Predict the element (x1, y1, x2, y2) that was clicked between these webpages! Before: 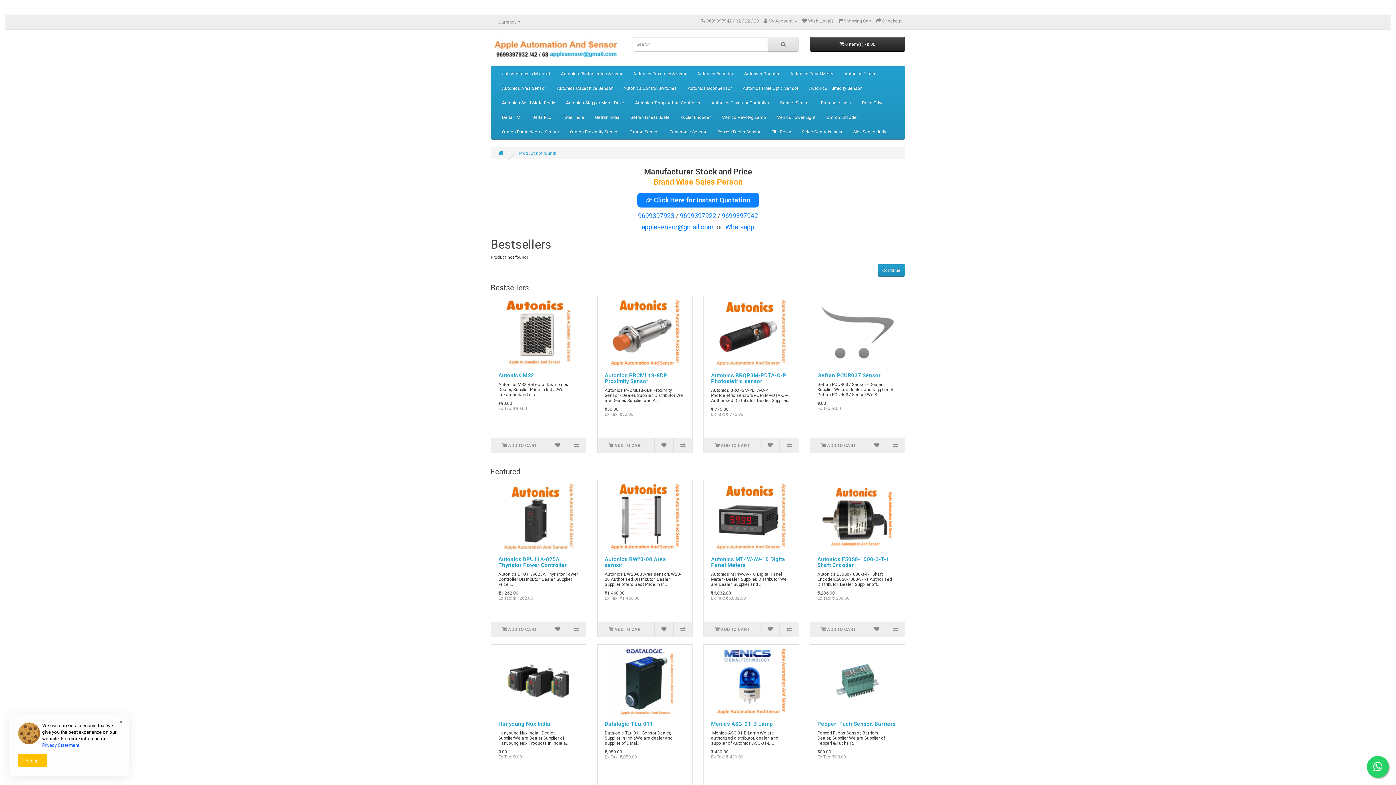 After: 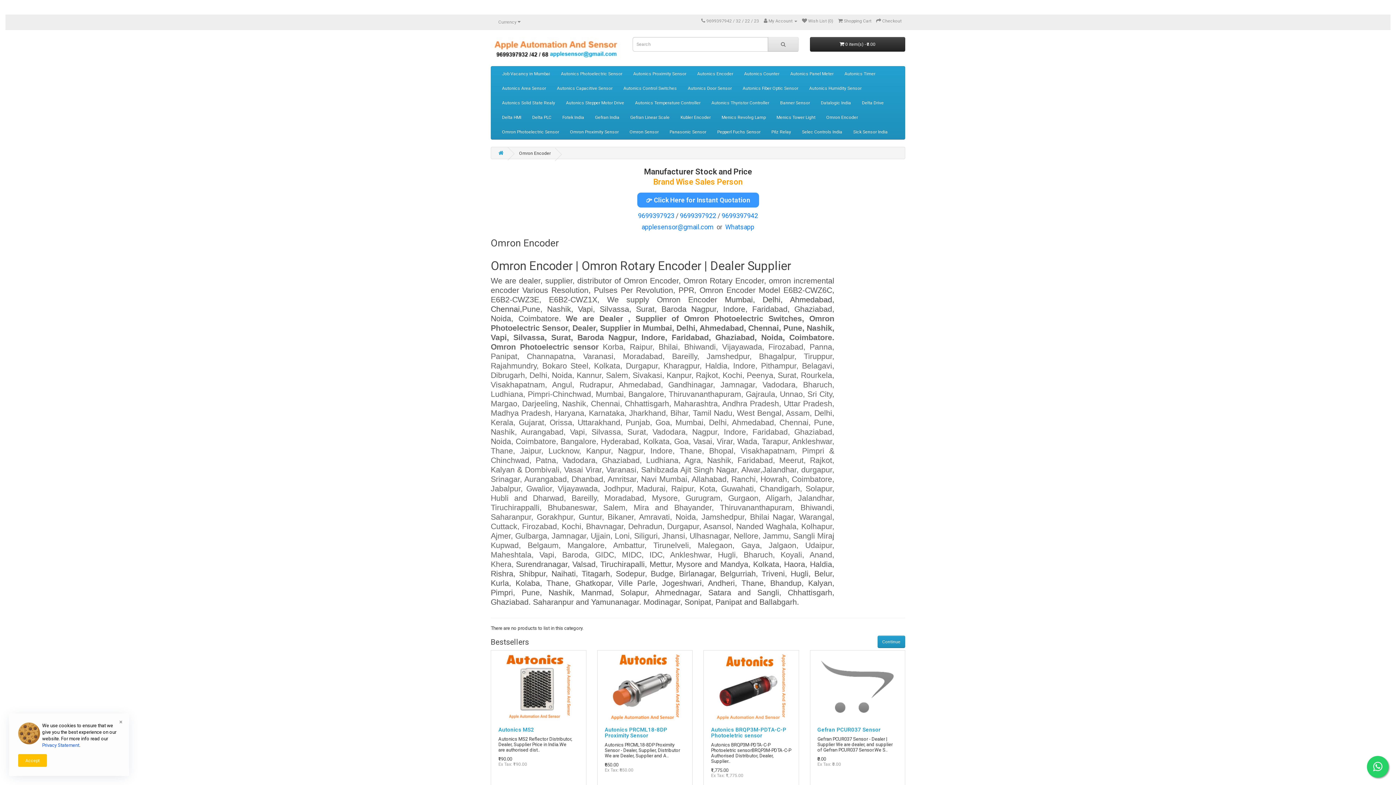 Action: bbox: (821, 110, 863, 124) label: Omron Encoder